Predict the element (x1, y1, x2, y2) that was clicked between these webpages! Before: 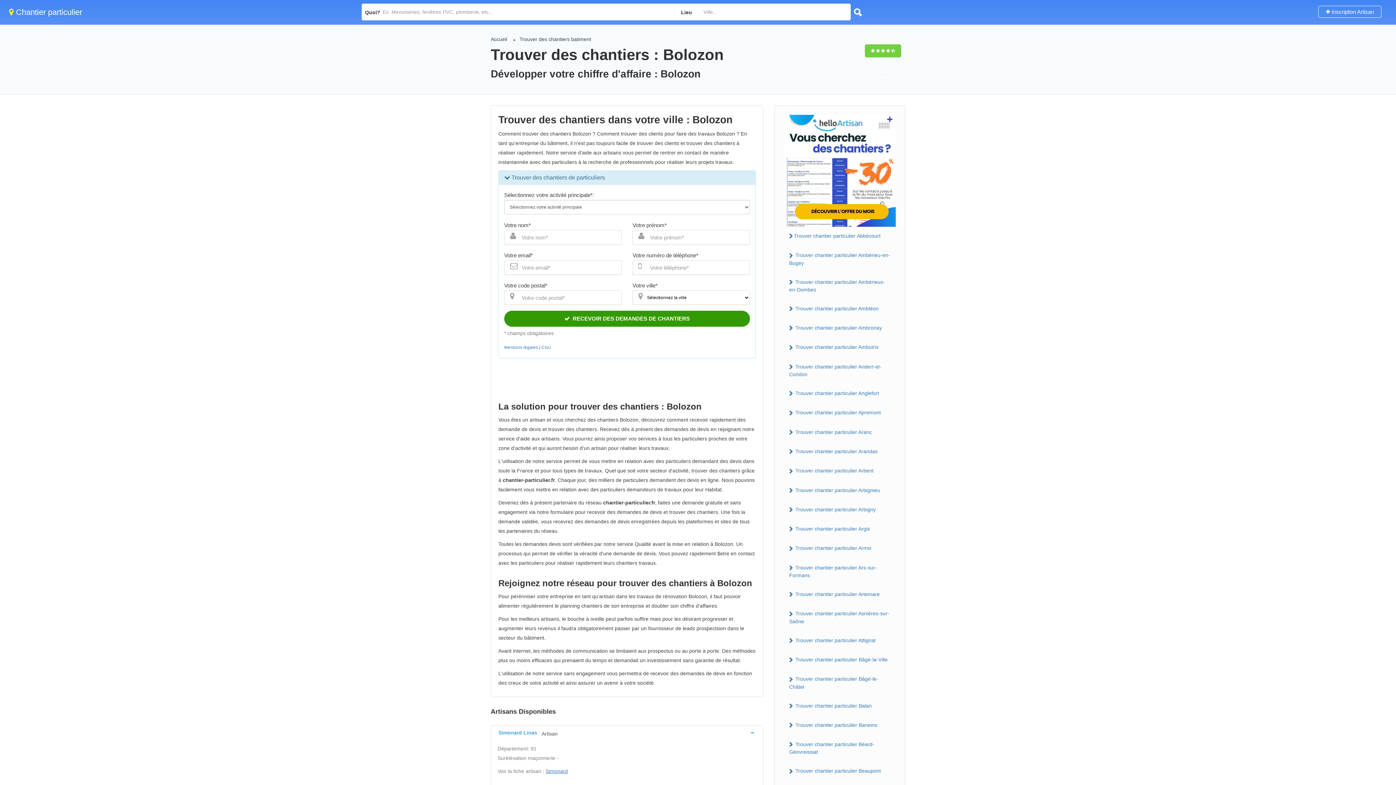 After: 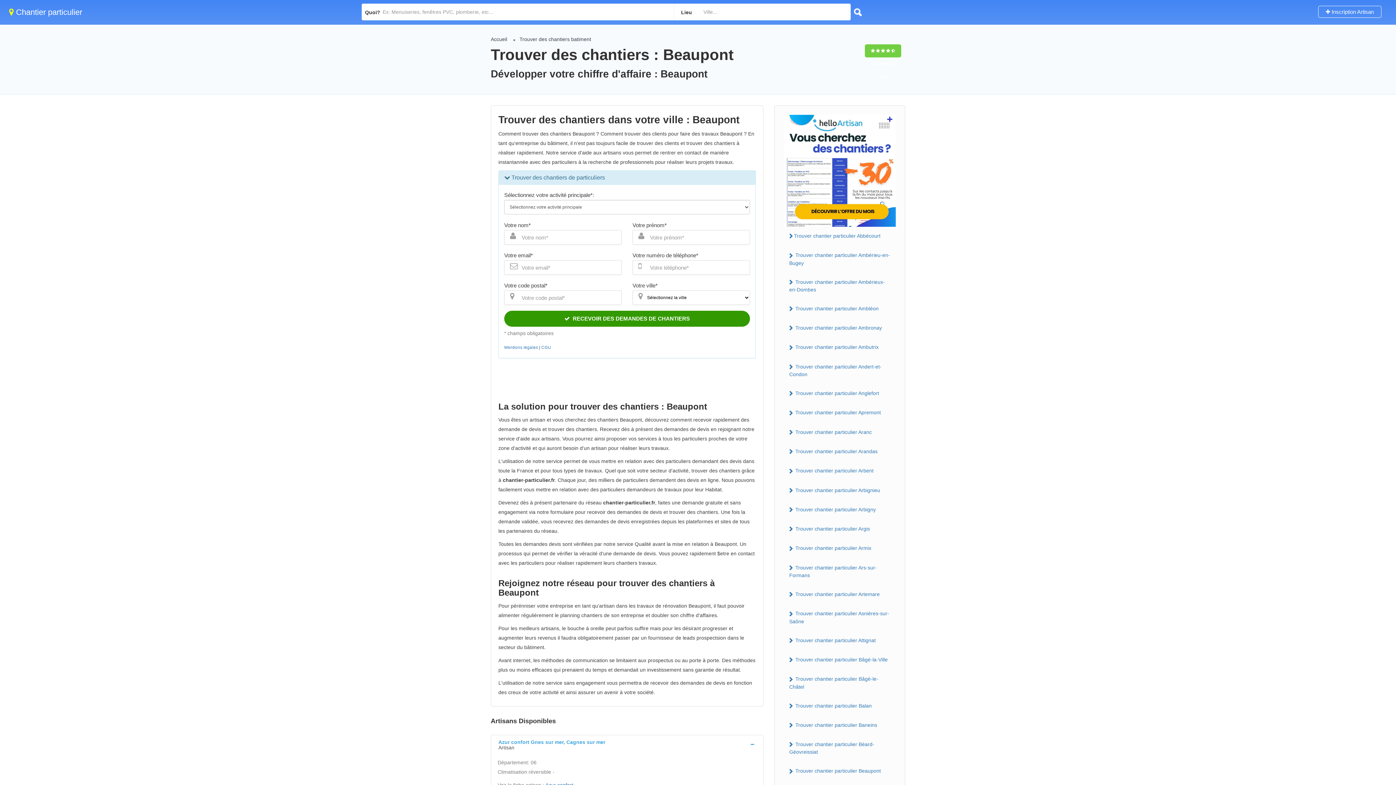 Action: label:  Trouver chantier particulier Beaupont bbox: (784, 765, 896, 777)